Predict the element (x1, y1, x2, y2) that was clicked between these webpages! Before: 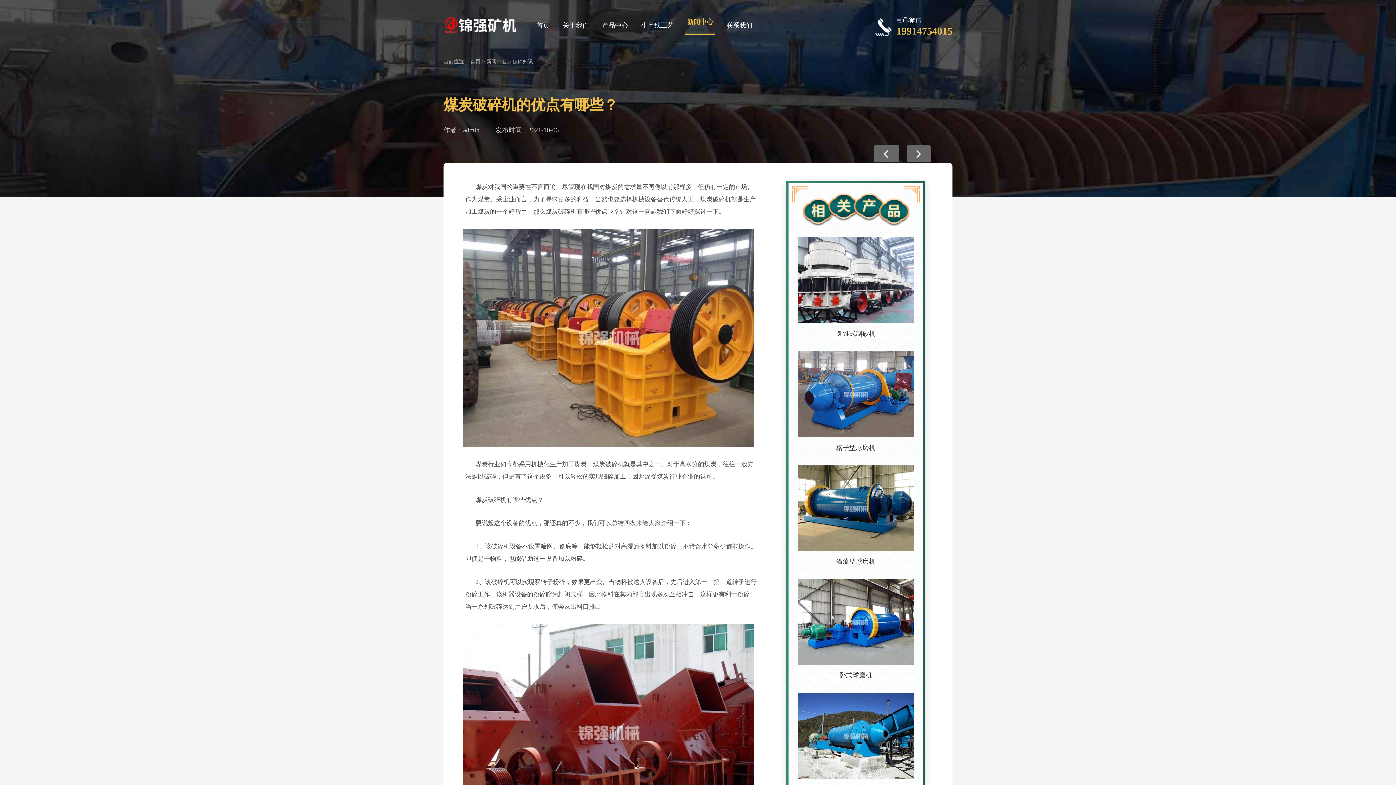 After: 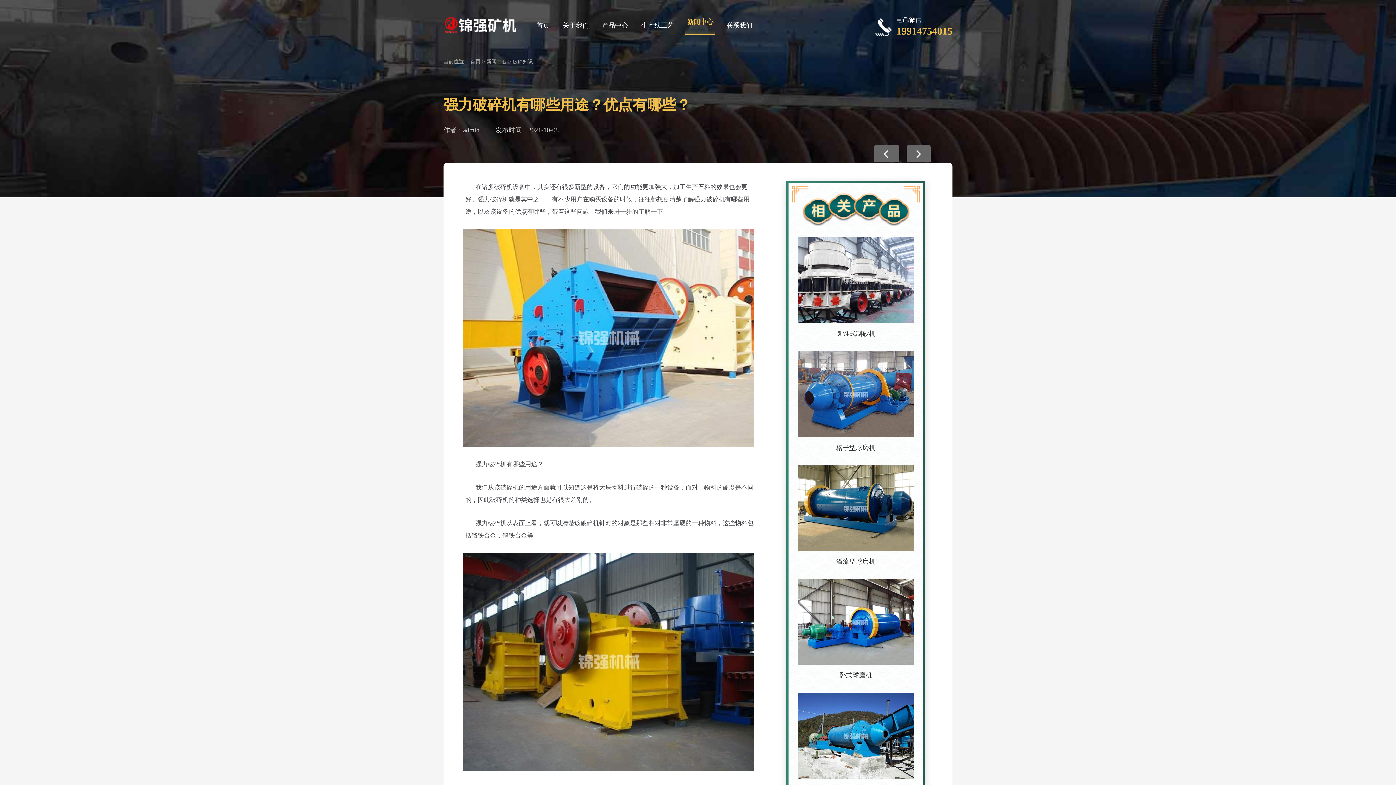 Action: bbox: (906, 145, 930, 162)